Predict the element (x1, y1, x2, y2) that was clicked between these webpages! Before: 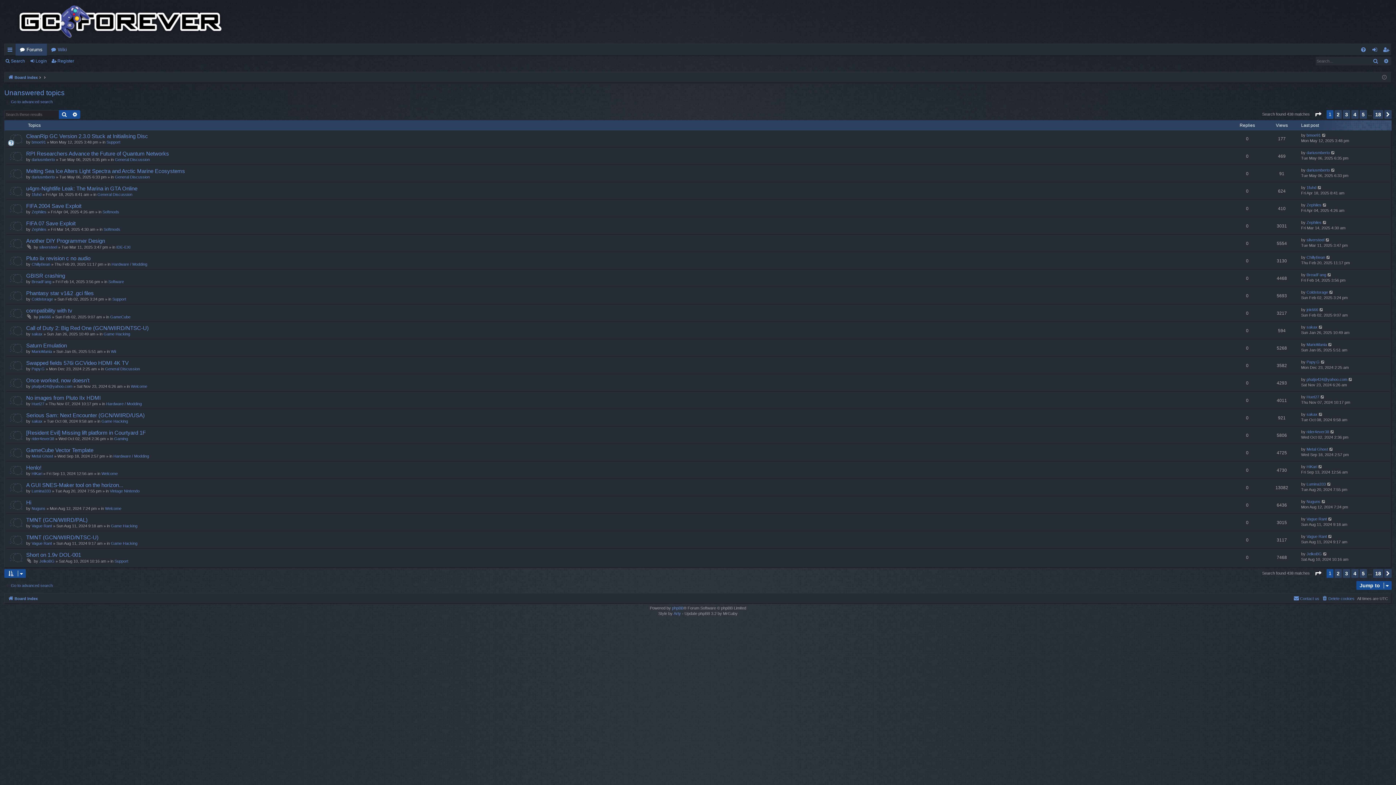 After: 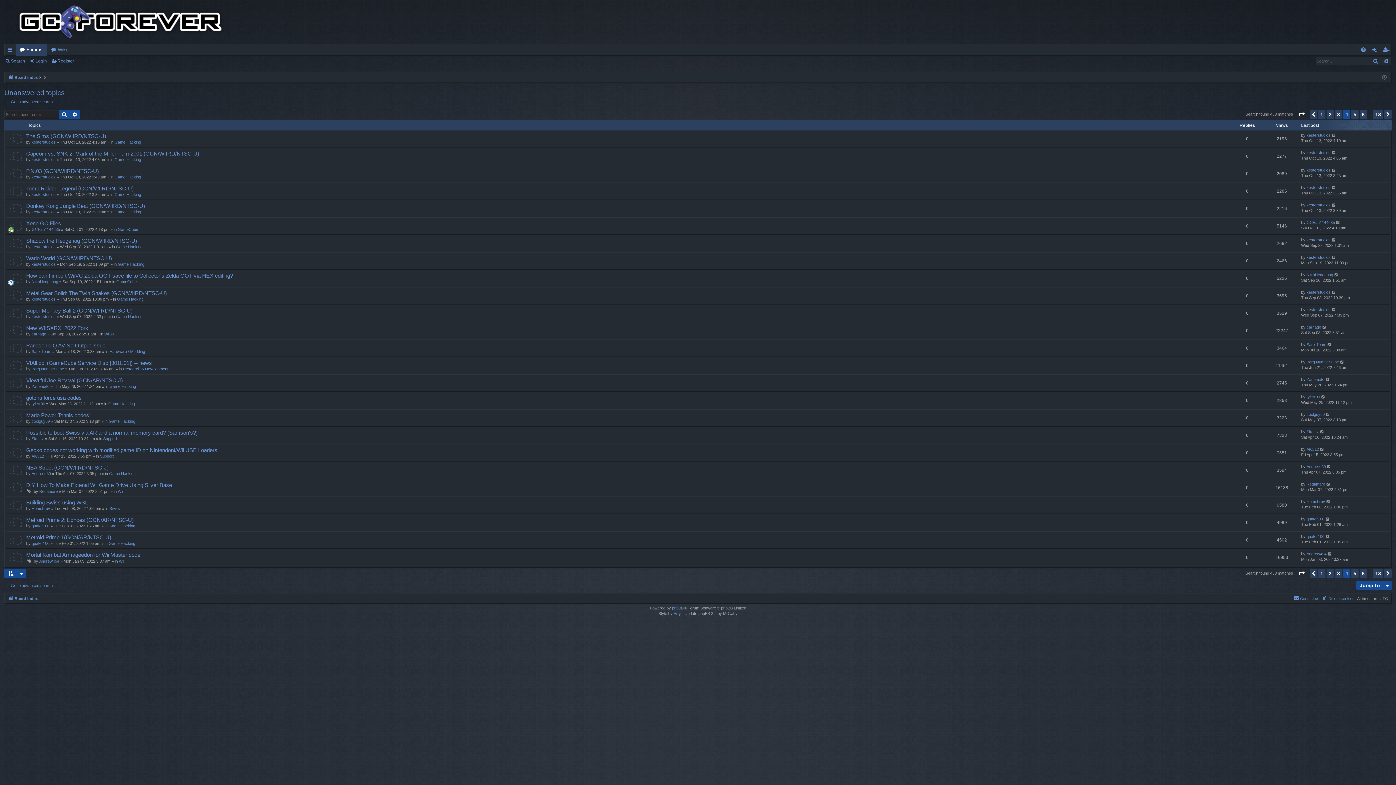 Action: bbox: (1351, 569, 1358, 578) label: 4